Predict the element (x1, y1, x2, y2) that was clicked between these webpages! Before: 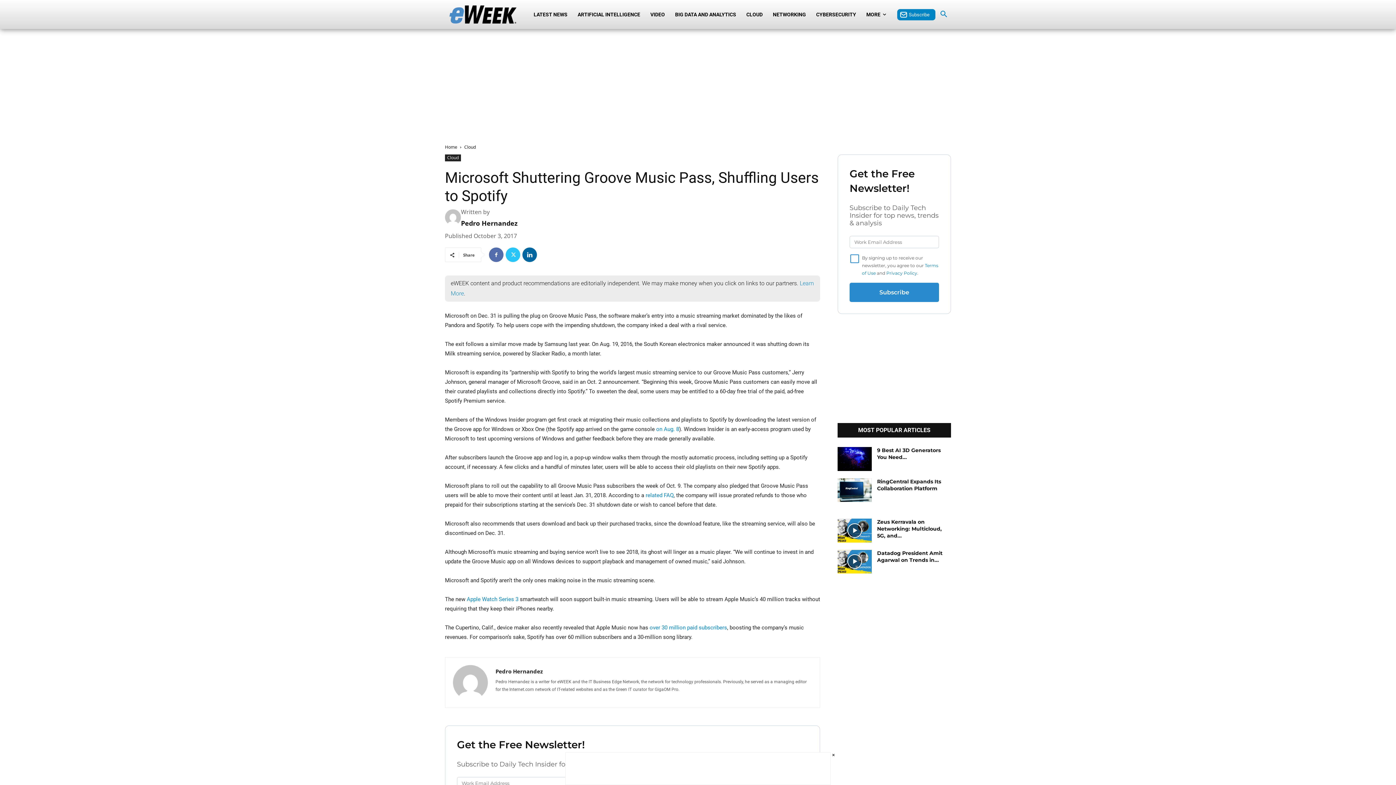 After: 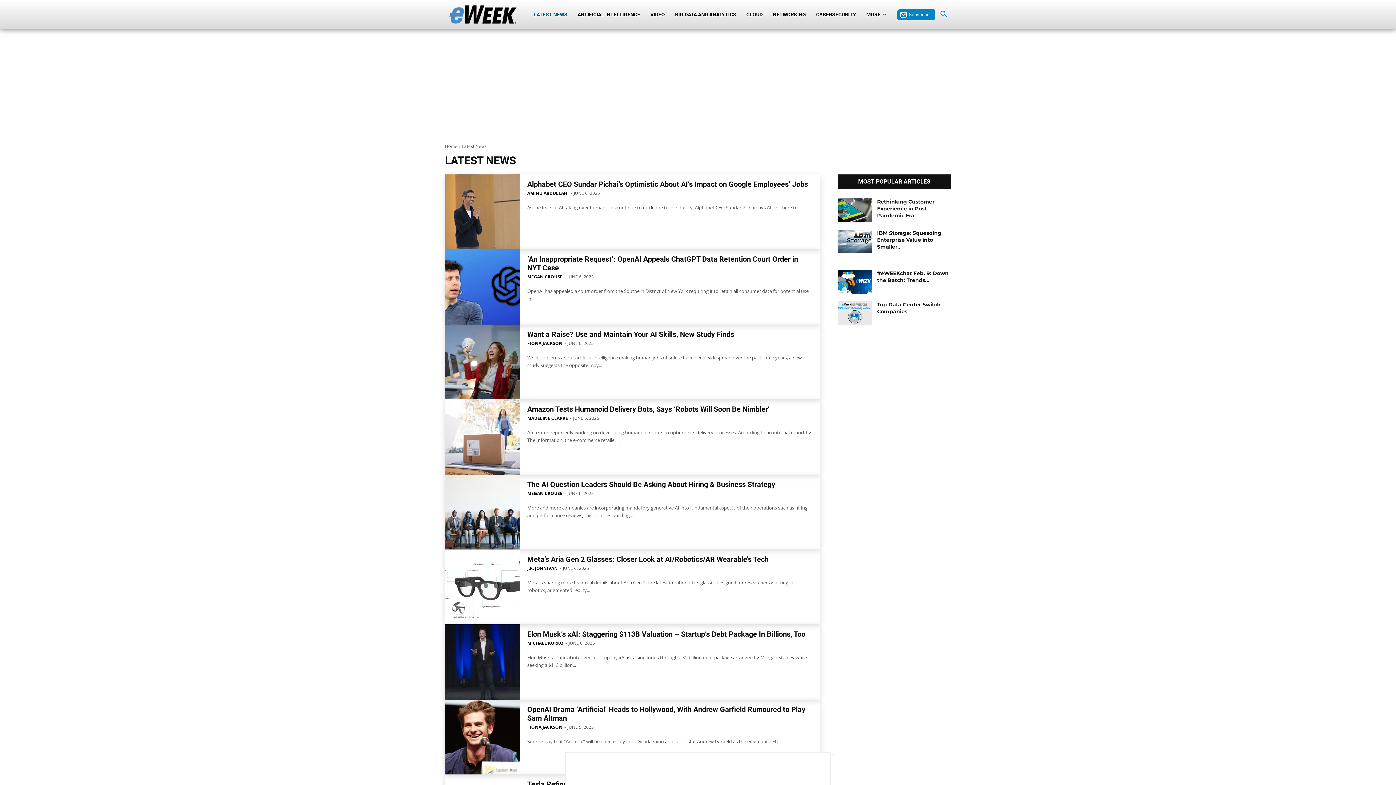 Action: bbox: (528, 0, 572, 29) label: LATEST NEWS